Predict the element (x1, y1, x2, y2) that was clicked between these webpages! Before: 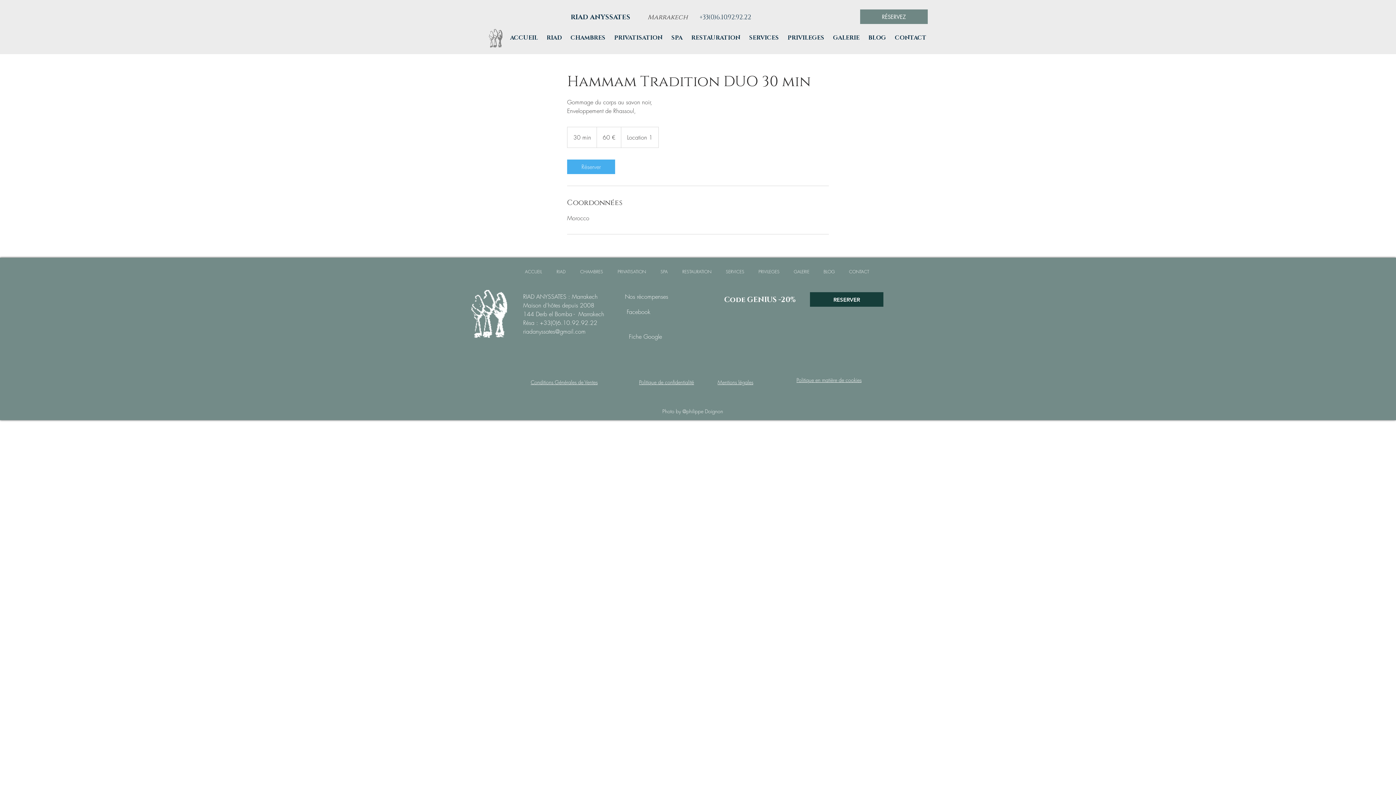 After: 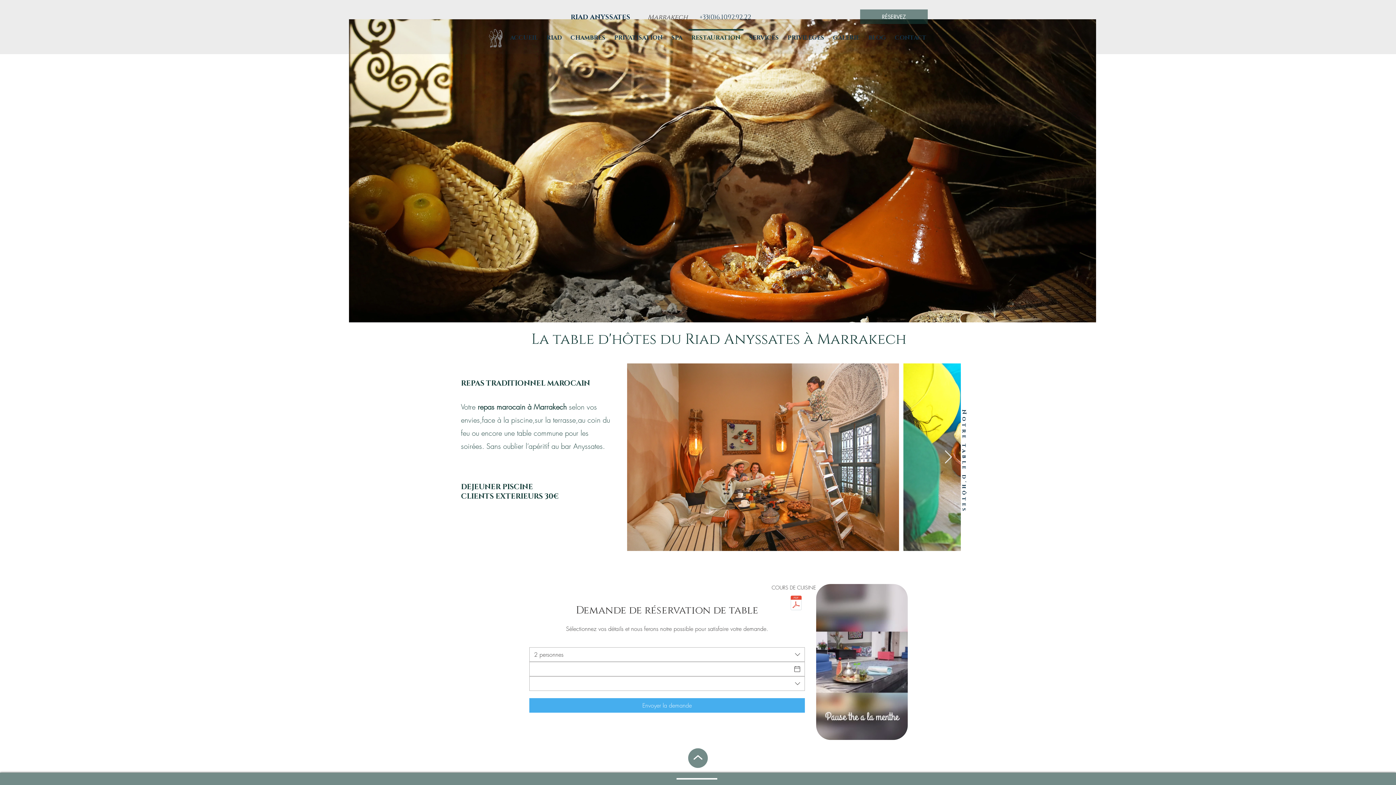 Action: bbox: (687, 29, 744, 40) label: RESTAURATION